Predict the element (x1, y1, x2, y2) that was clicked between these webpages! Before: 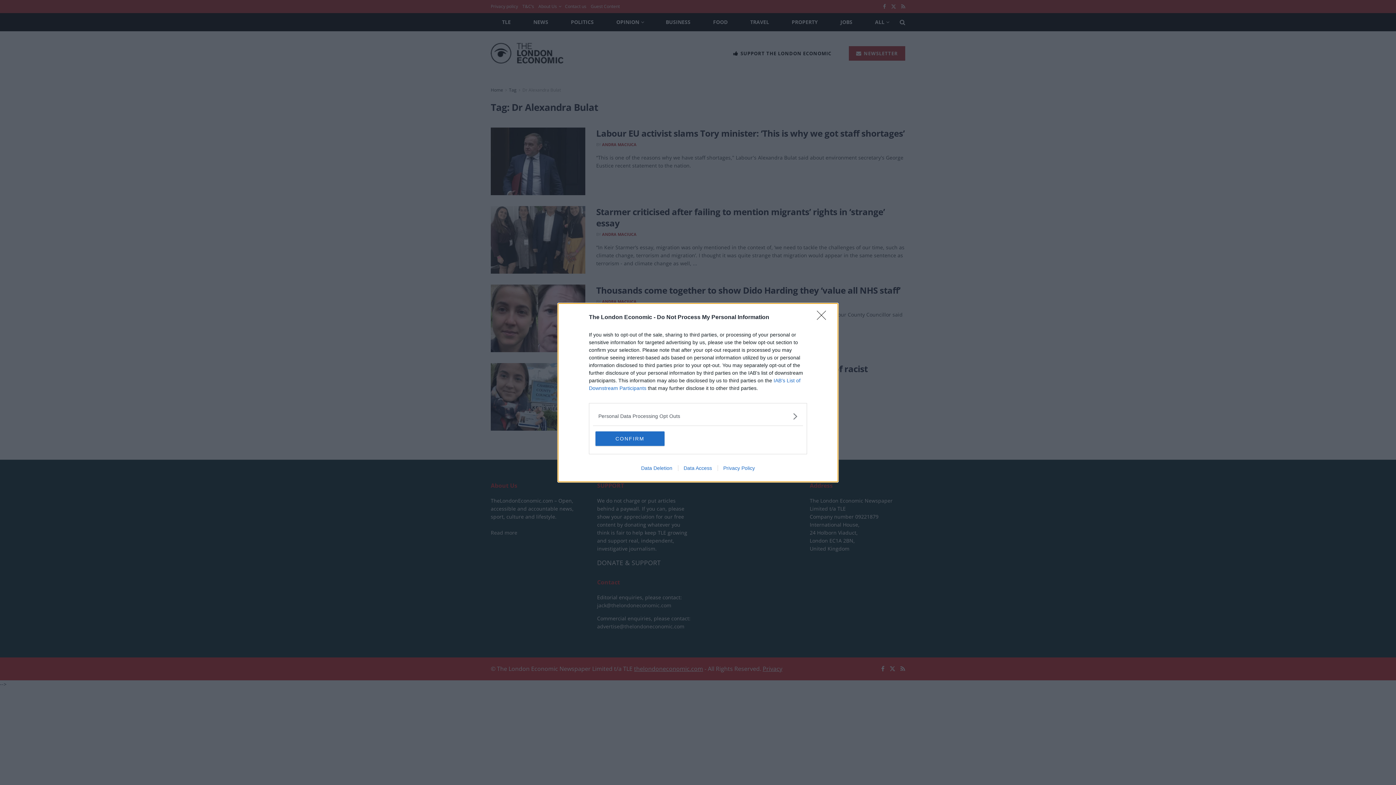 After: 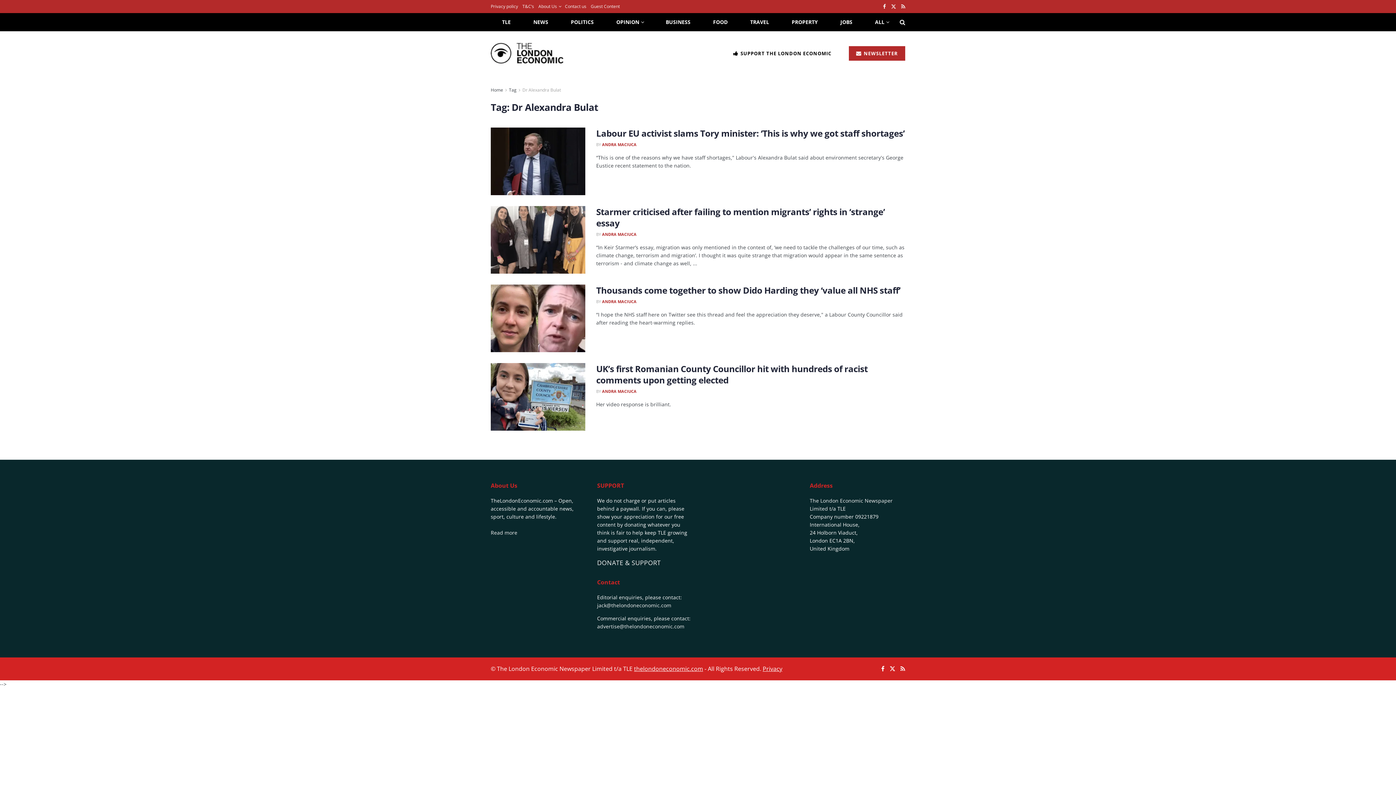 Action: label: Close bbox: (817, 310, 830, 324)